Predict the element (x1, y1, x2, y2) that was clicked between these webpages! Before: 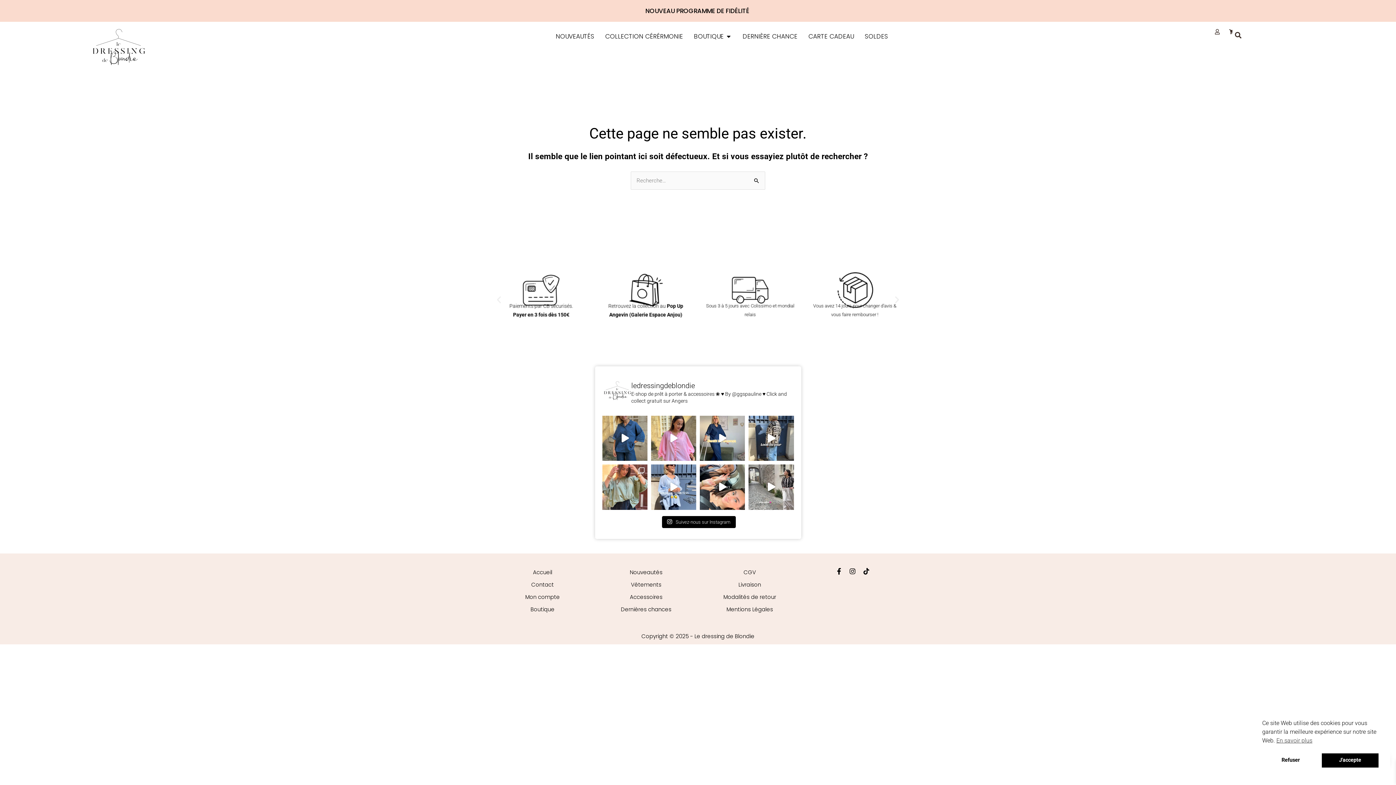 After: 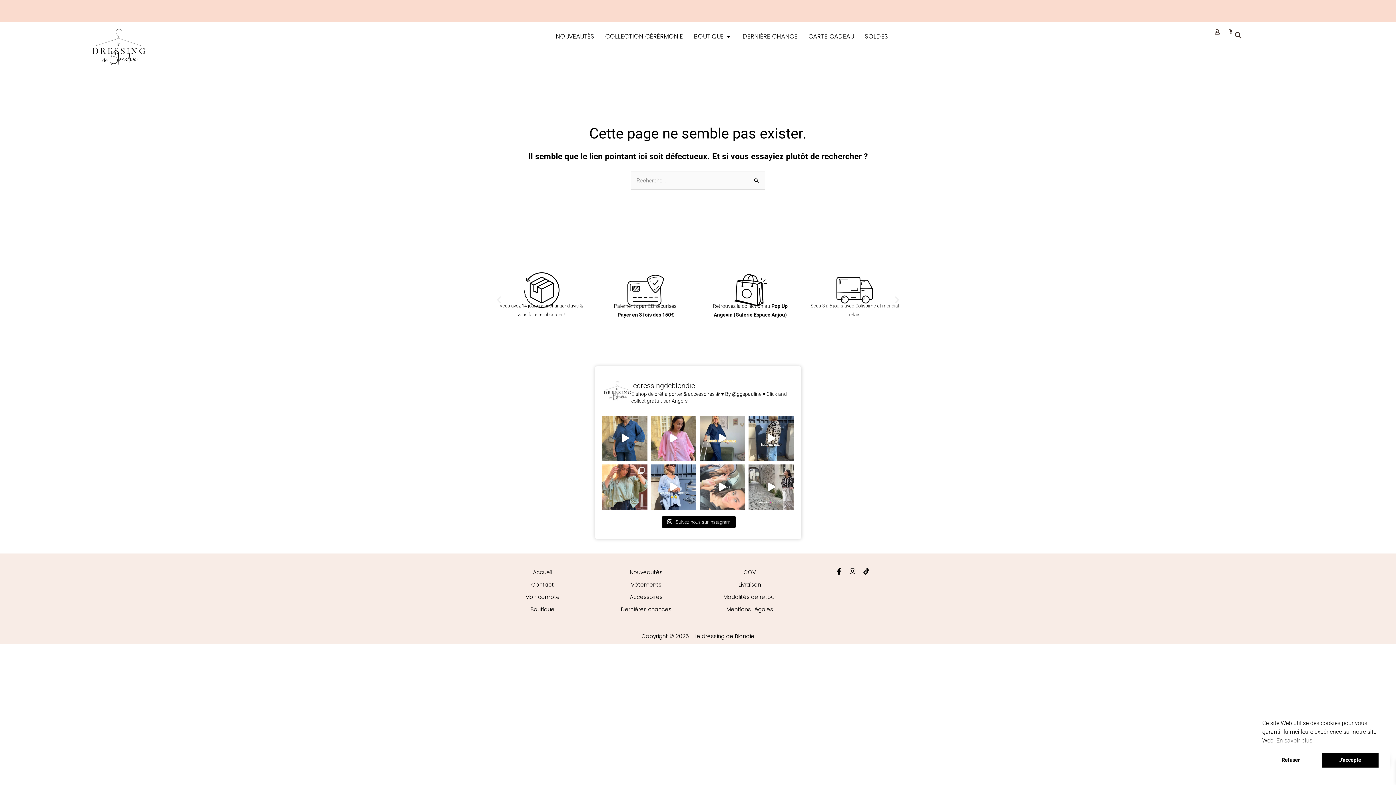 Action: bbox: (700, 464, 745, 510) label: Vlog réassort des bijoux au @galerieslafayette.an